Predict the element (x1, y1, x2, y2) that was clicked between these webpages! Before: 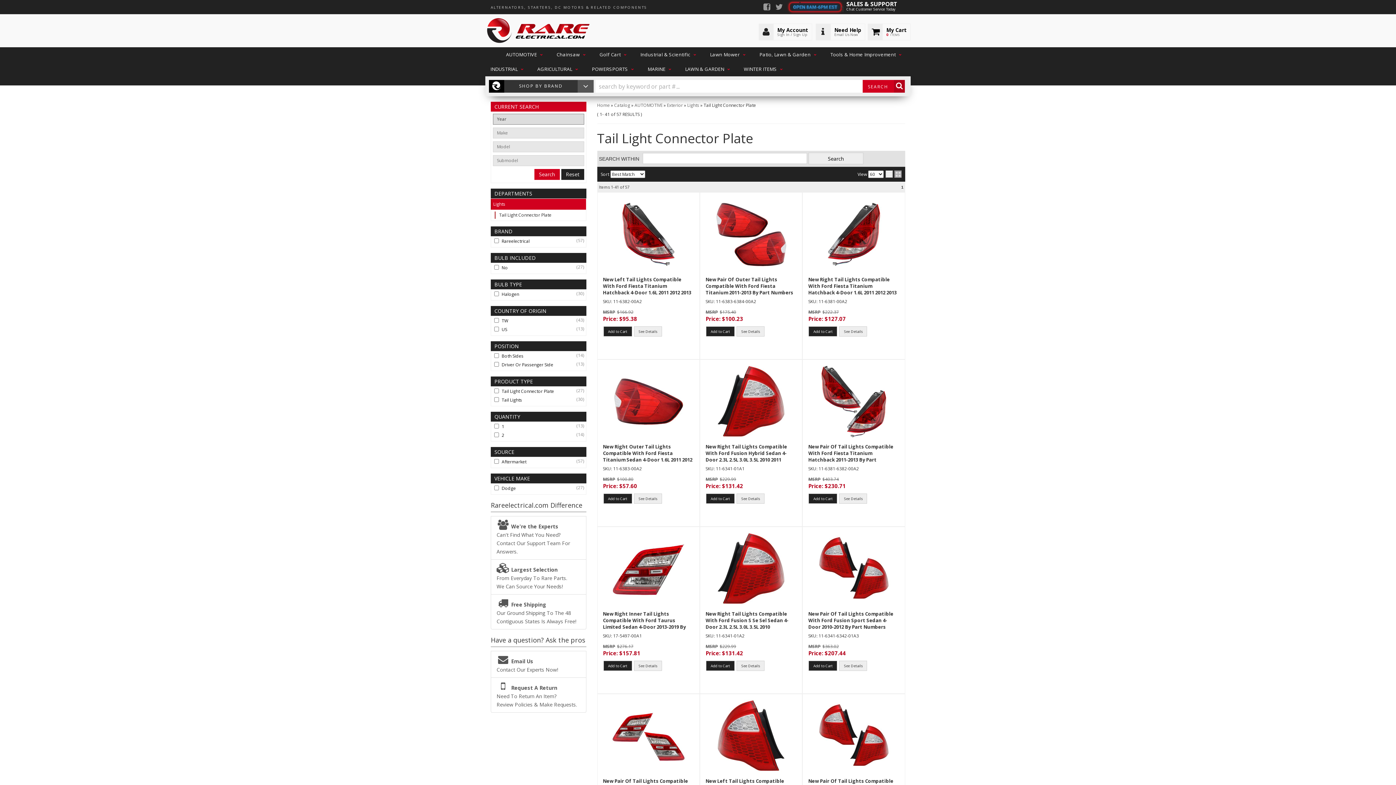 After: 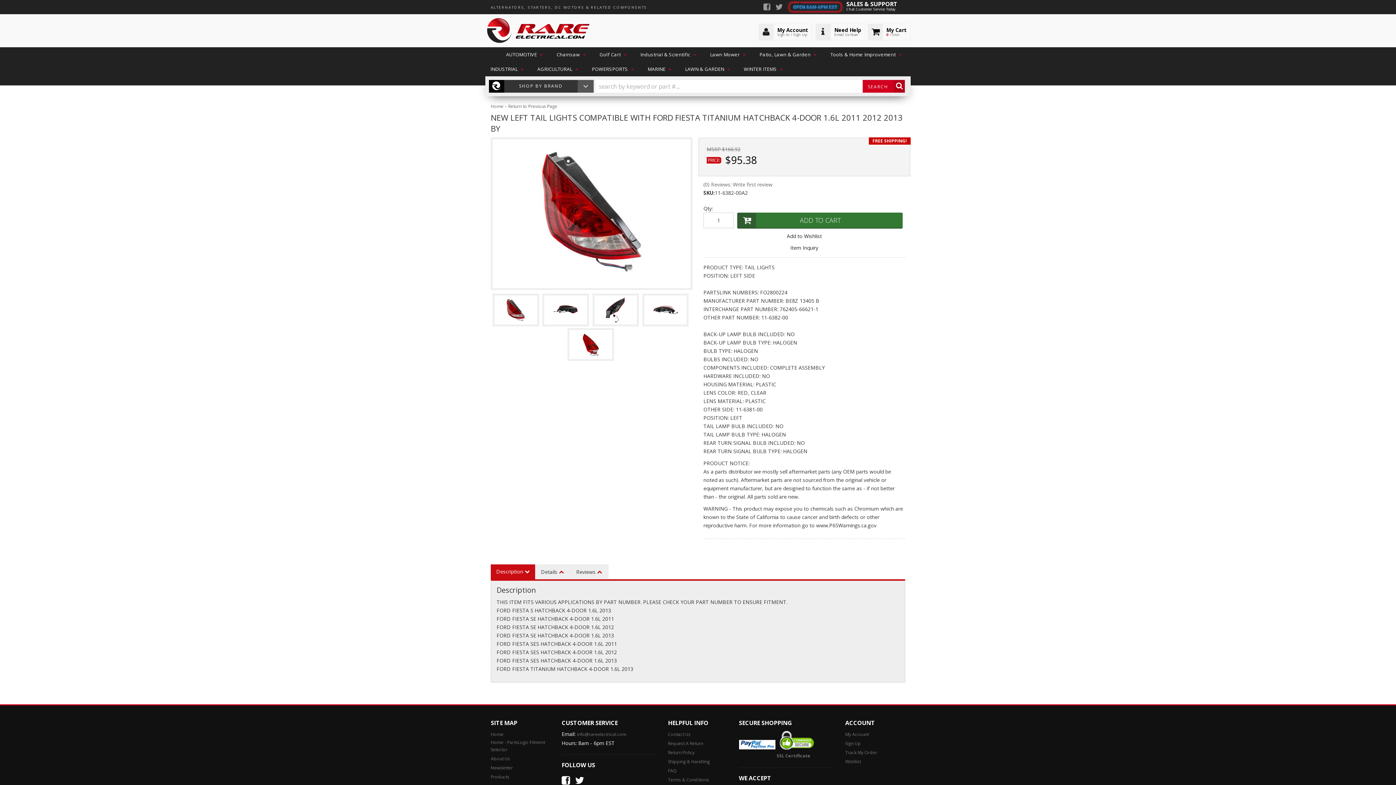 Action: label: See Details bbox: (634, 326, 662, 336)